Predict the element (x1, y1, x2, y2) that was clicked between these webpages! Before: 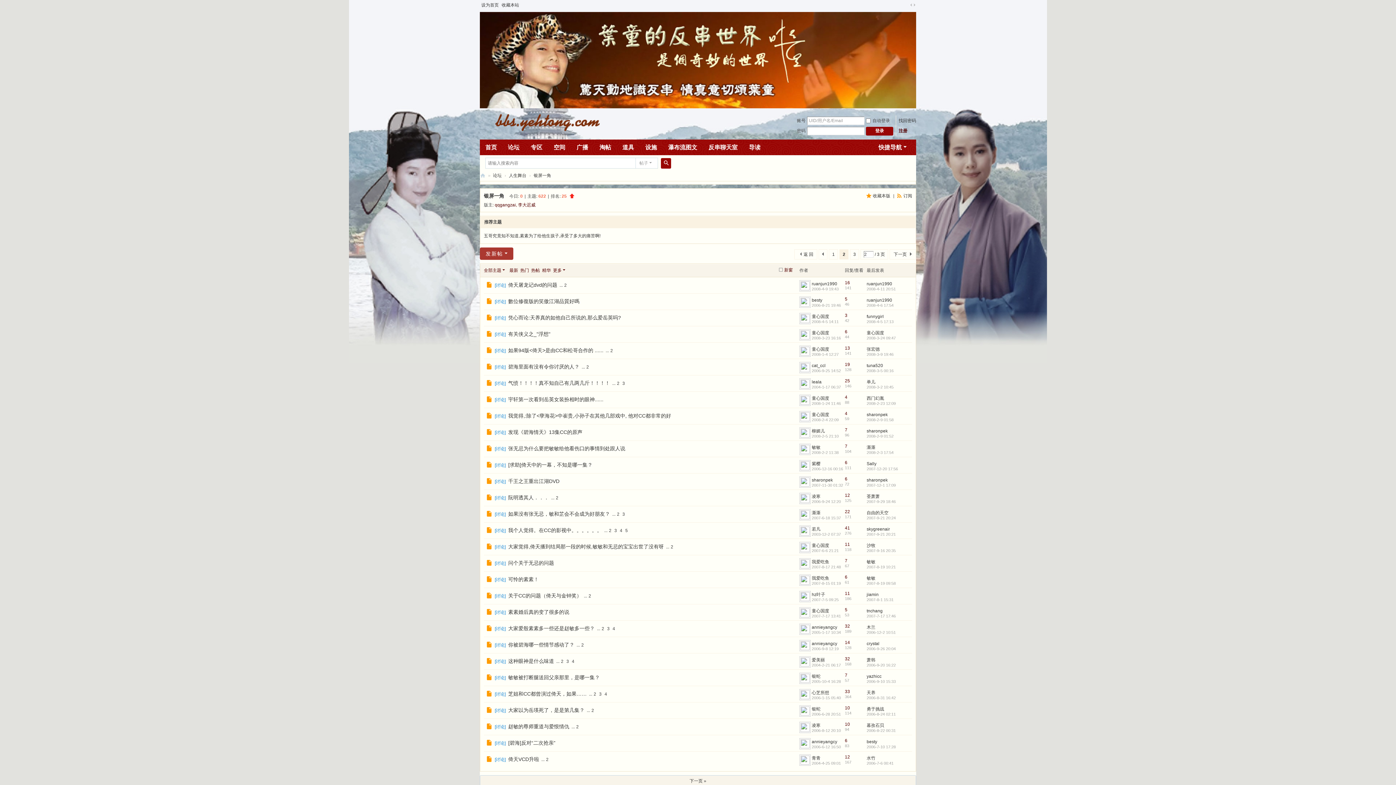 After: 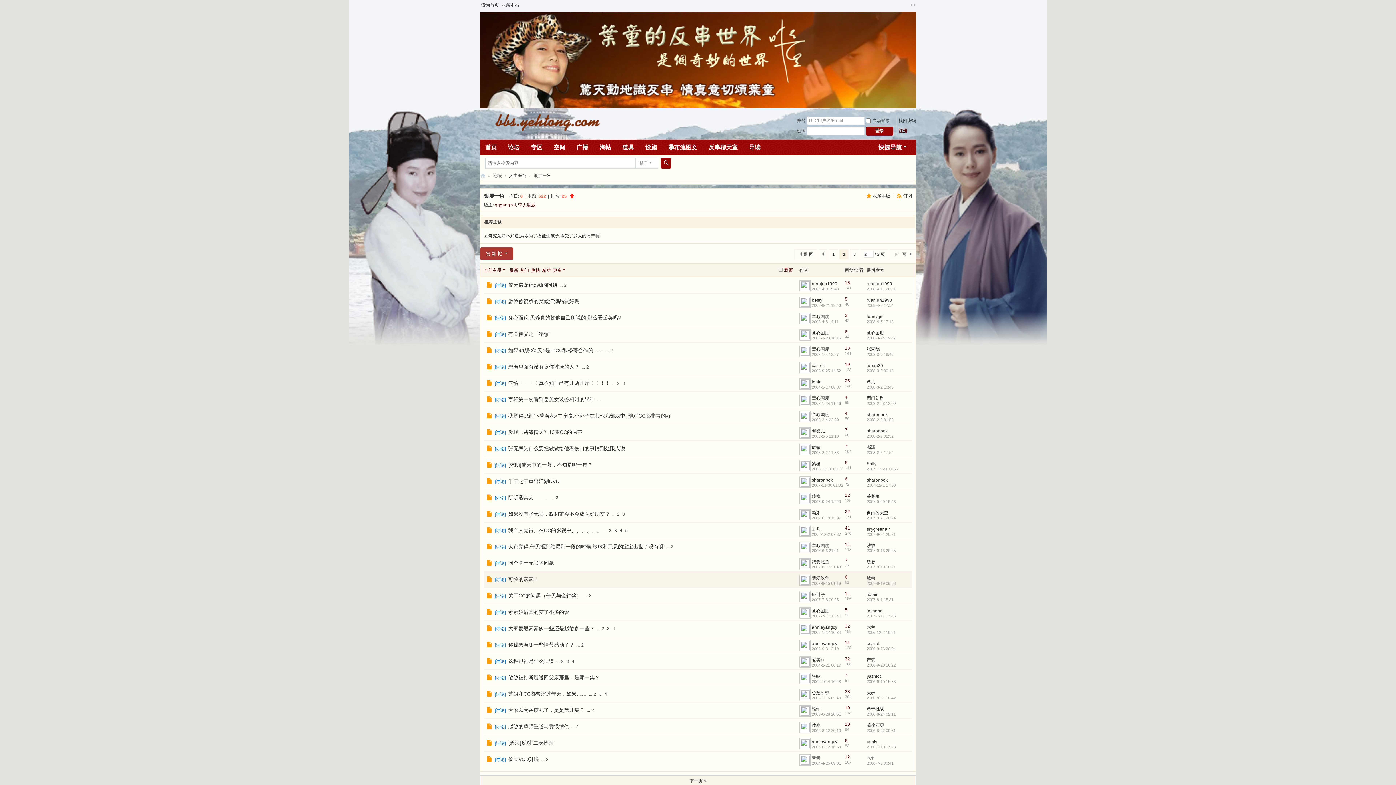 Action: label: 

 bbox: (485, 577, 494, 582)